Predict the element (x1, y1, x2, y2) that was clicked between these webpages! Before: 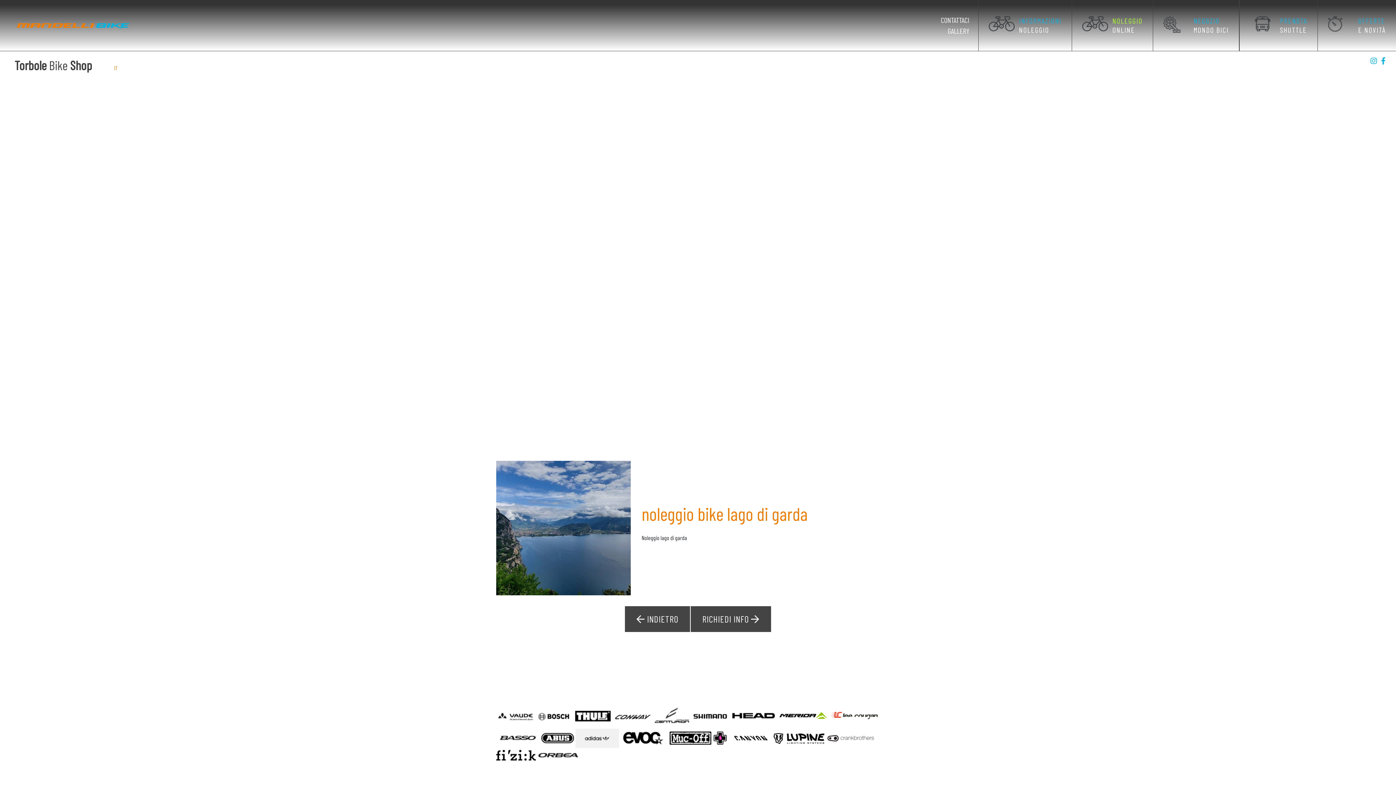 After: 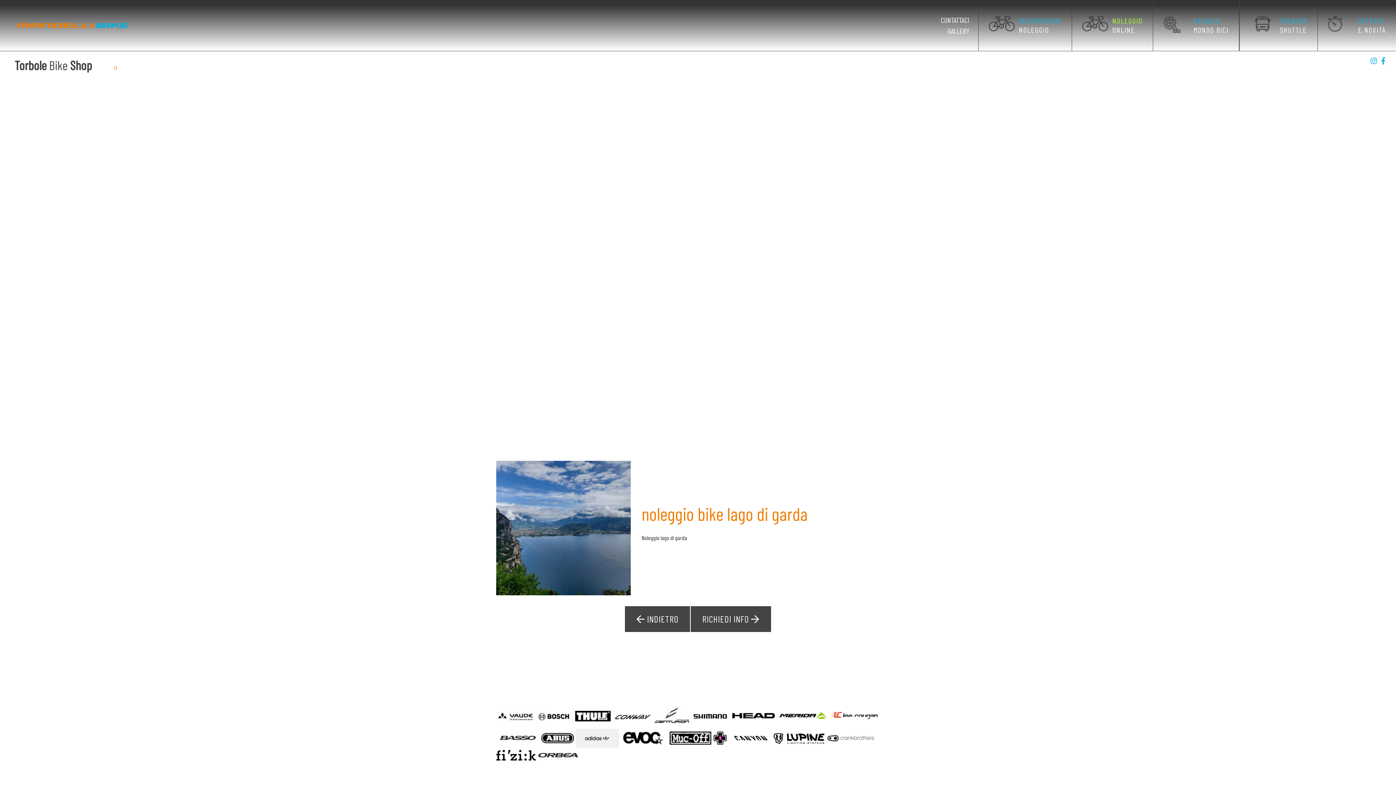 Action: label: IT  bbox: (114, 64, 122, 71)